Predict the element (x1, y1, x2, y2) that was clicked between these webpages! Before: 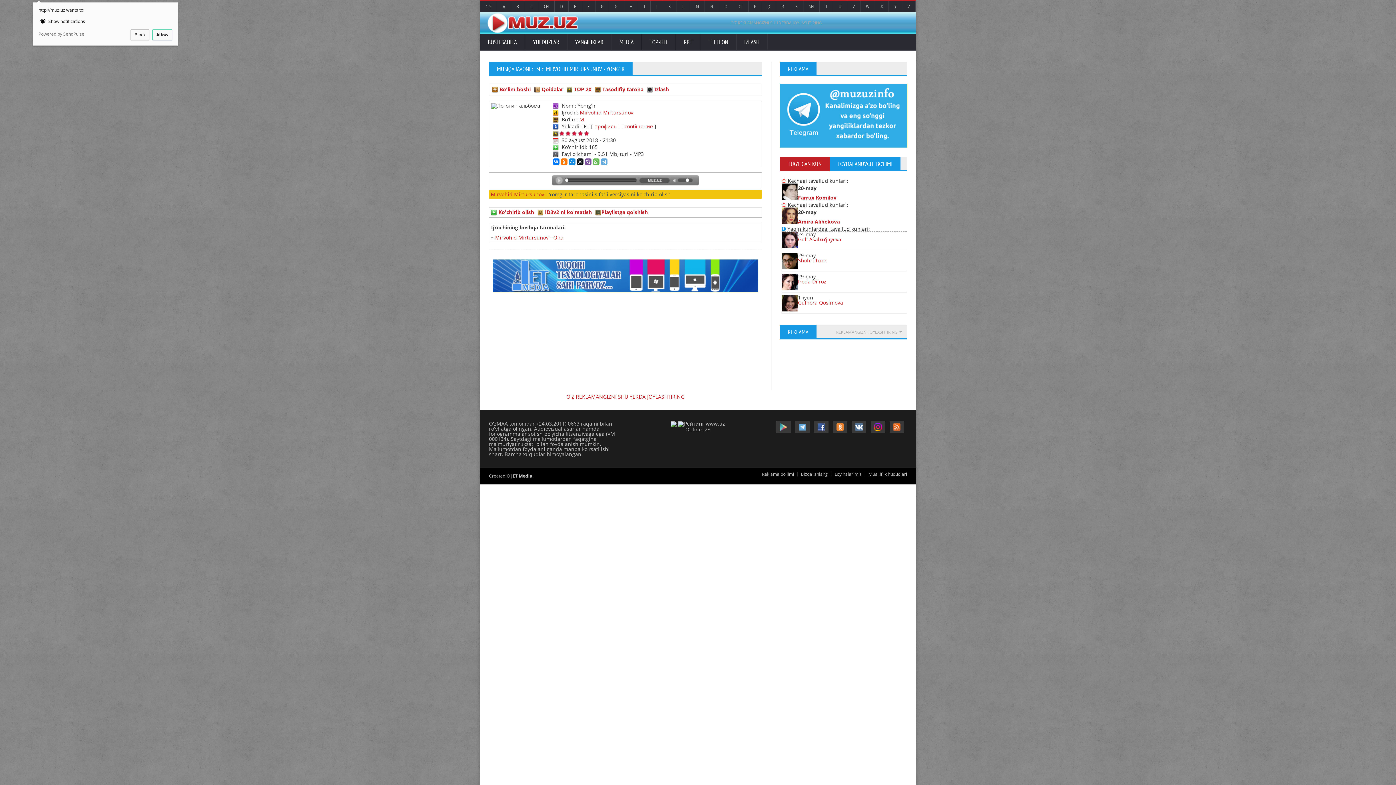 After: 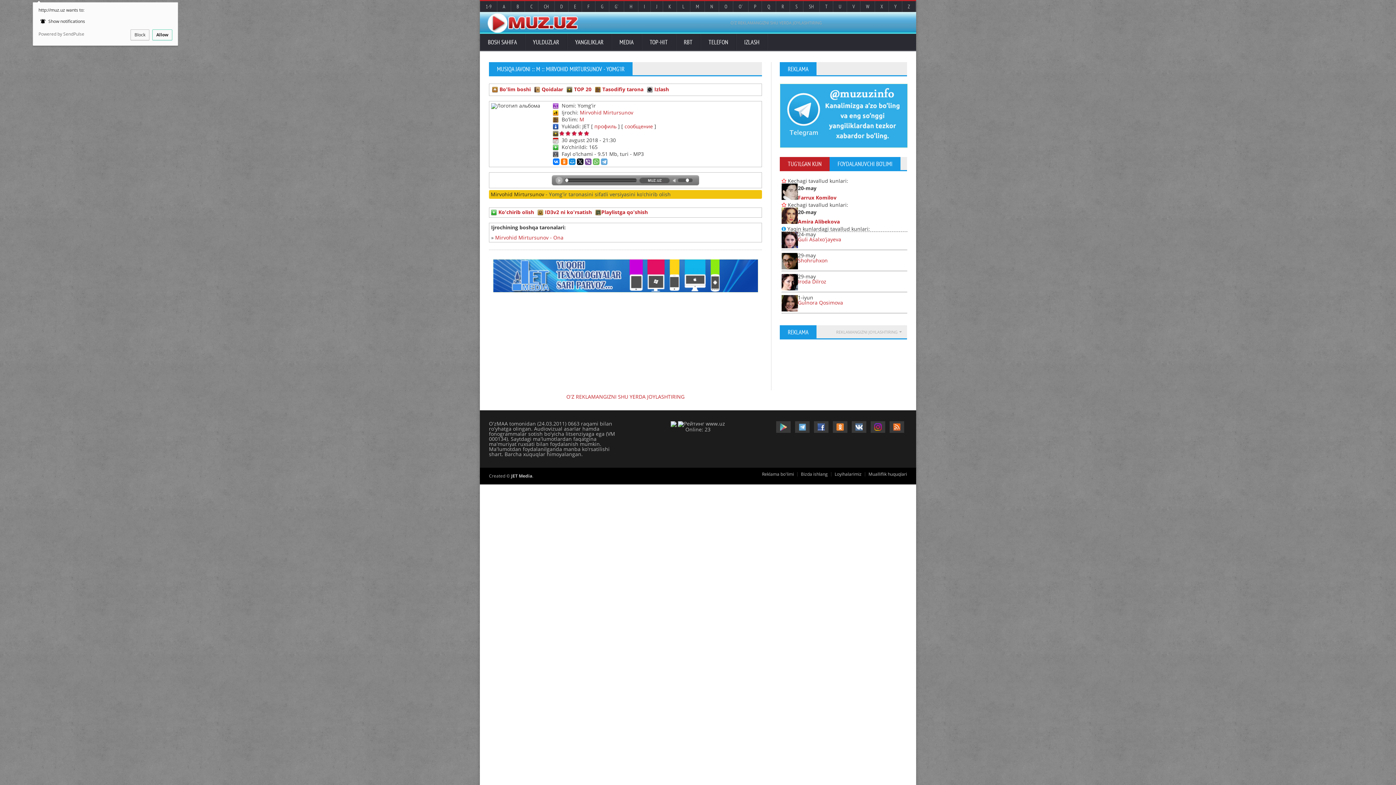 Action: bbox: (490, 190, 544, 197) label: Mirvohid Mirtursunov